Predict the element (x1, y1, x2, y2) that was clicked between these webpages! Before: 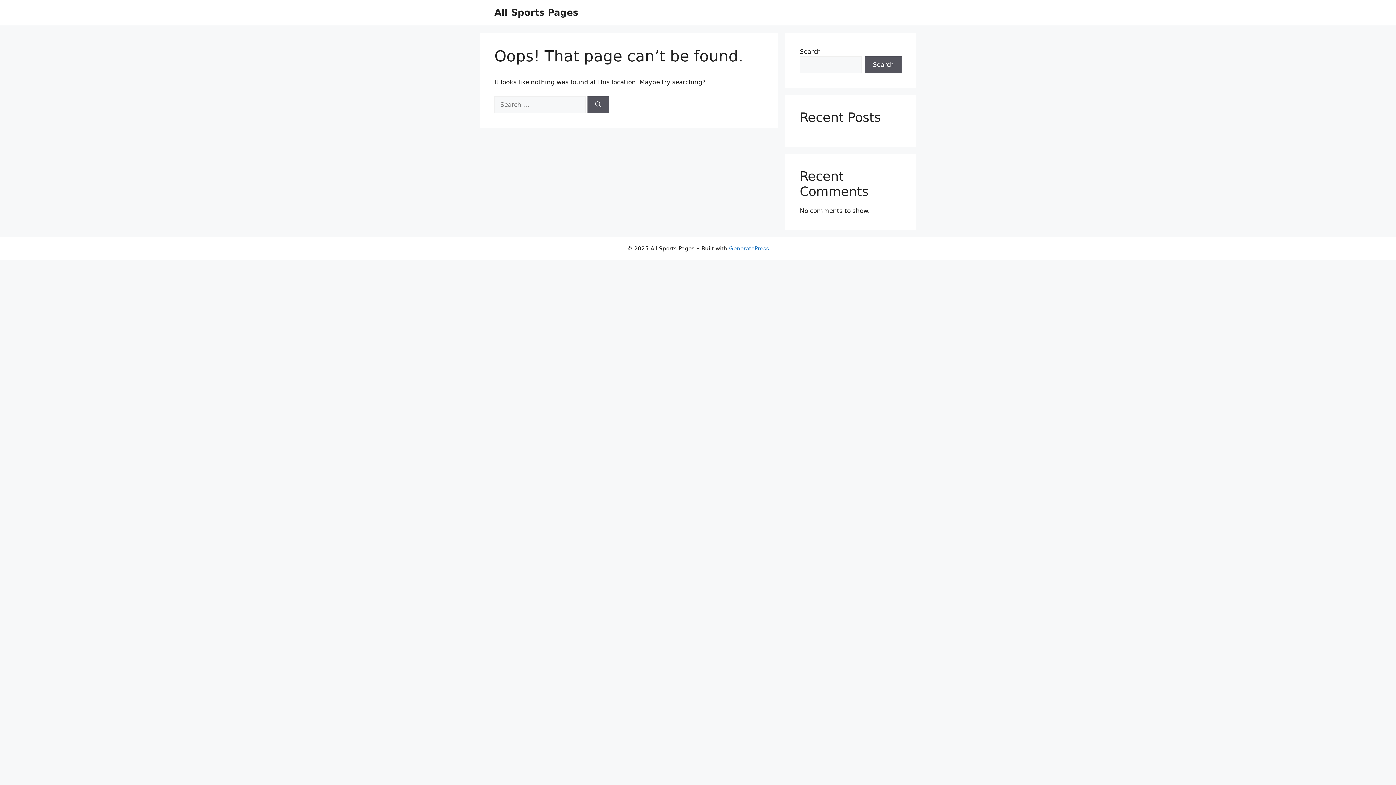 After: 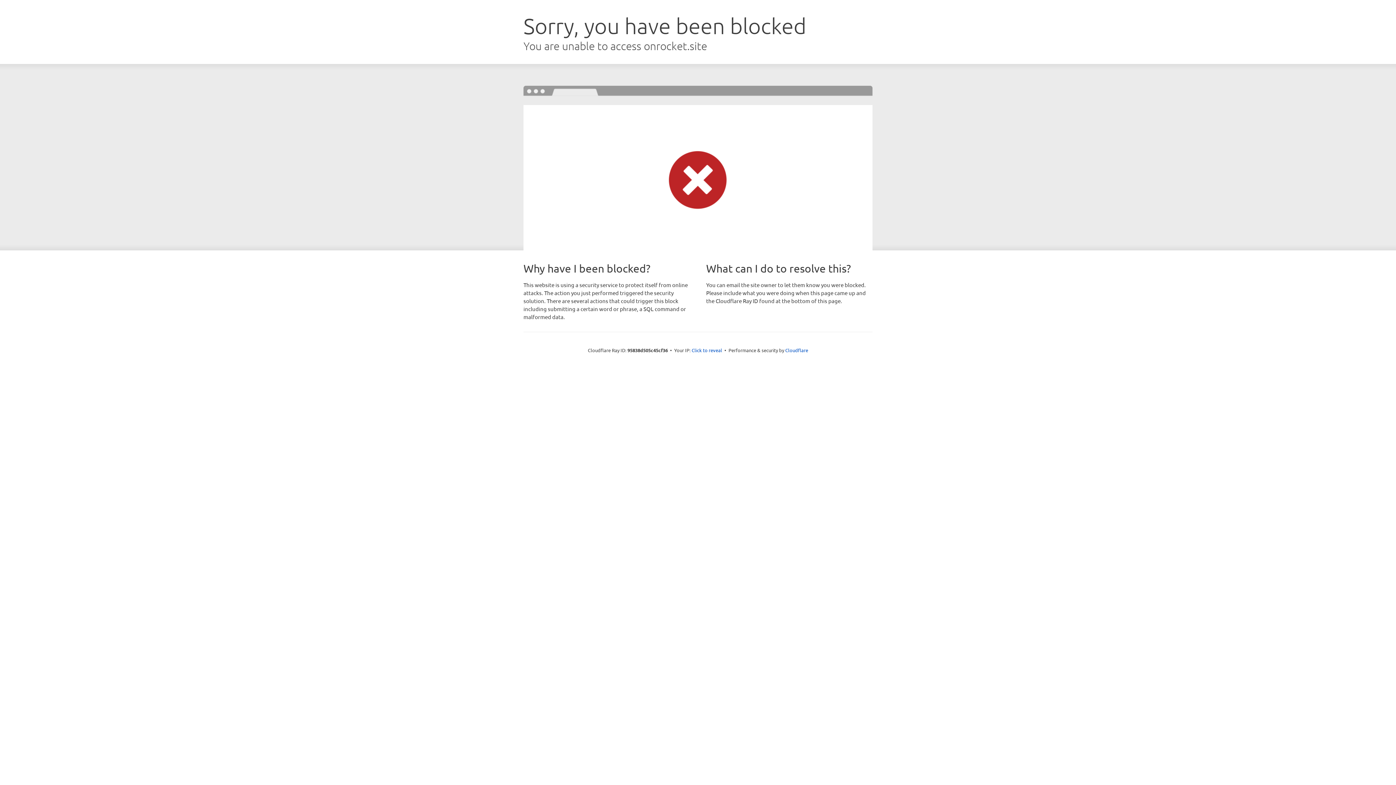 Action: bbox: (729, 245, 769, 252) label: GeneratePress